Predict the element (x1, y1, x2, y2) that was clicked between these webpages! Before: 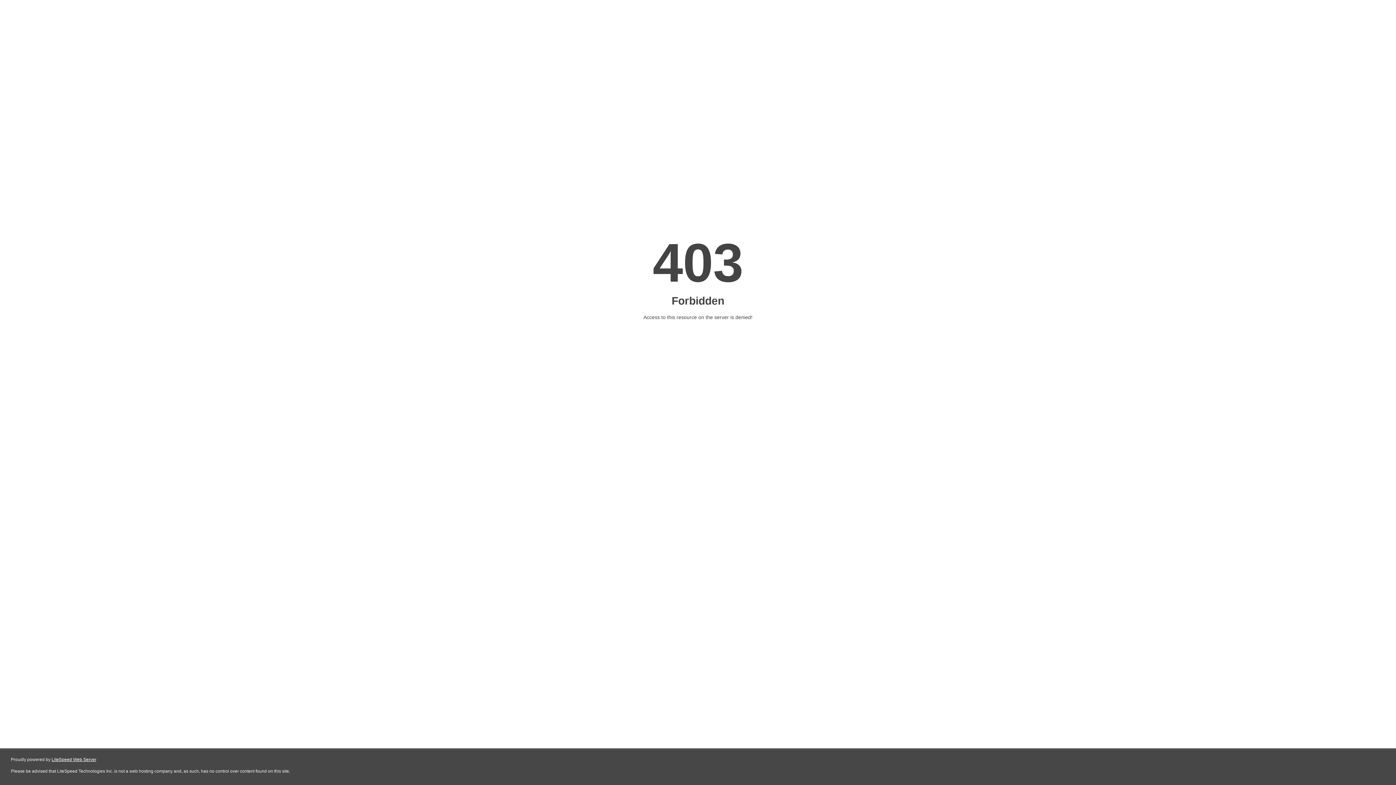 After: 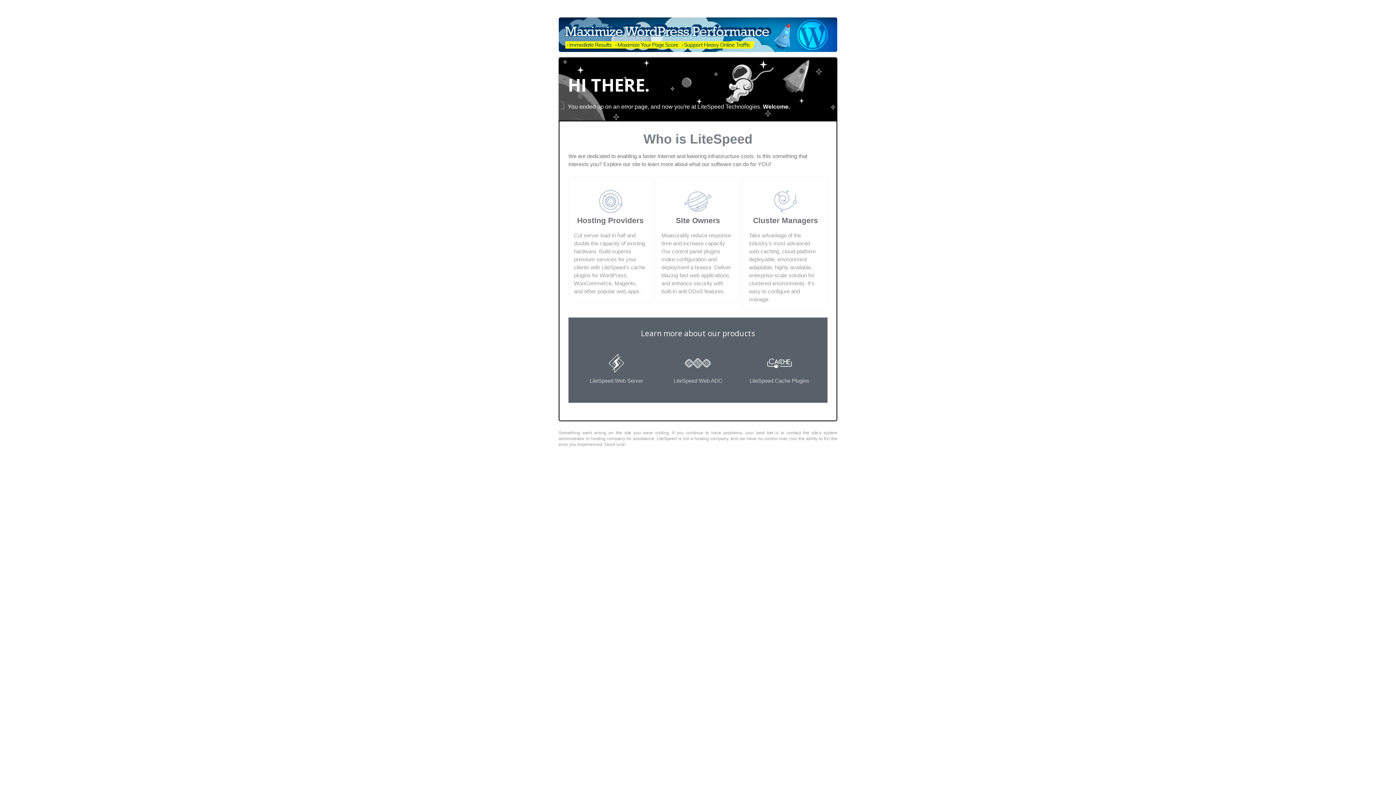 Action: bbox: (51, 757, 96, 762) label: LiteSpeed Web Server